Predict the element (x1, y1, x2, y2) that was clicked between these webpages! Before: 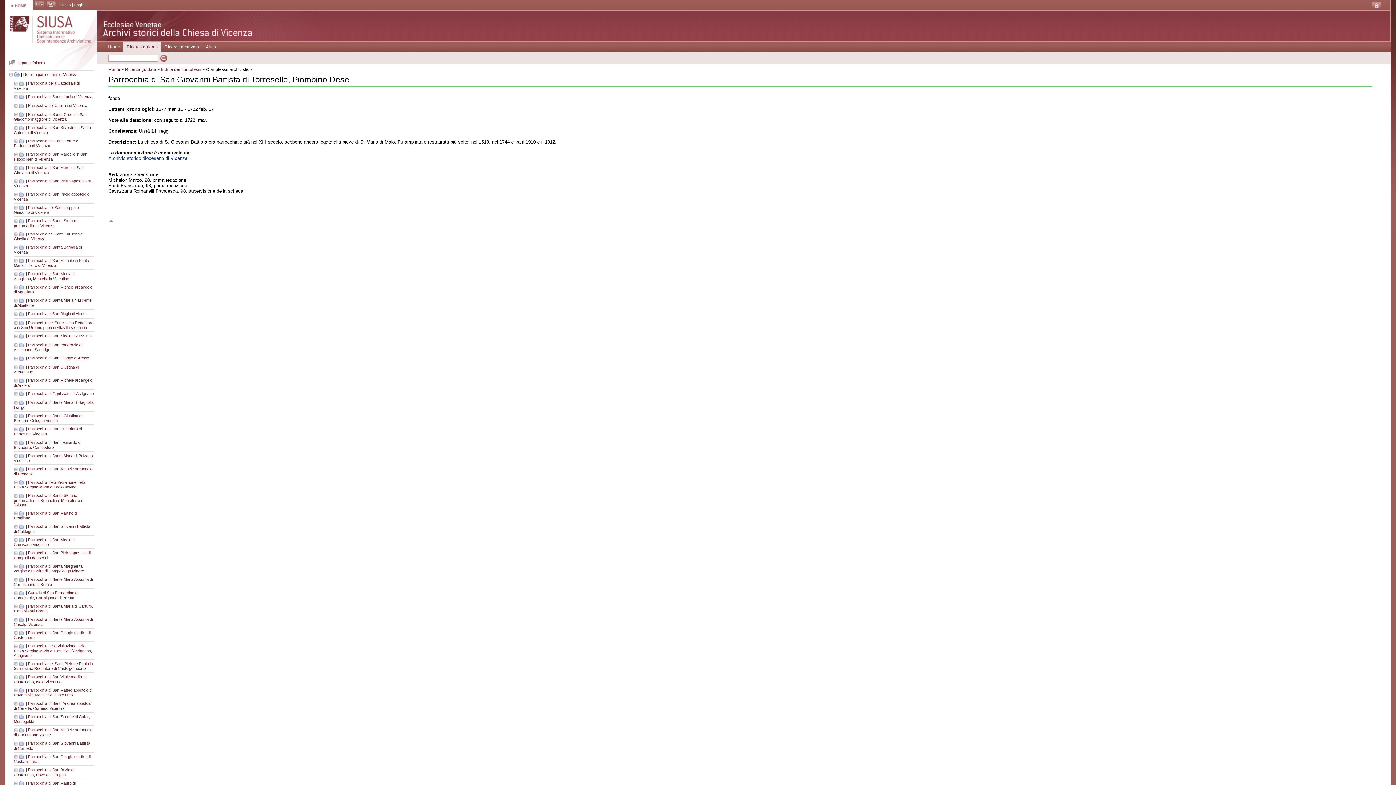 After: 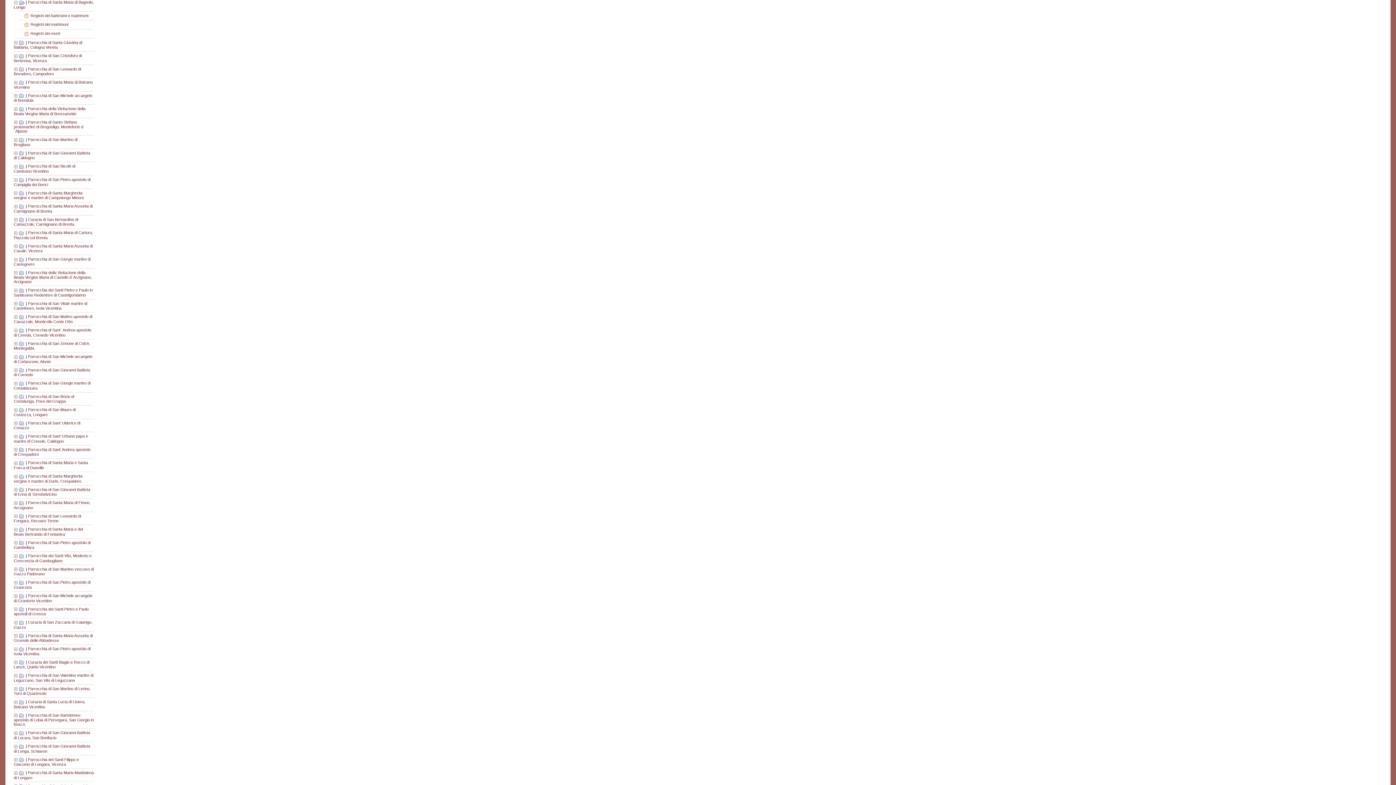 Action: bbox: (13, 400, 18, 404)